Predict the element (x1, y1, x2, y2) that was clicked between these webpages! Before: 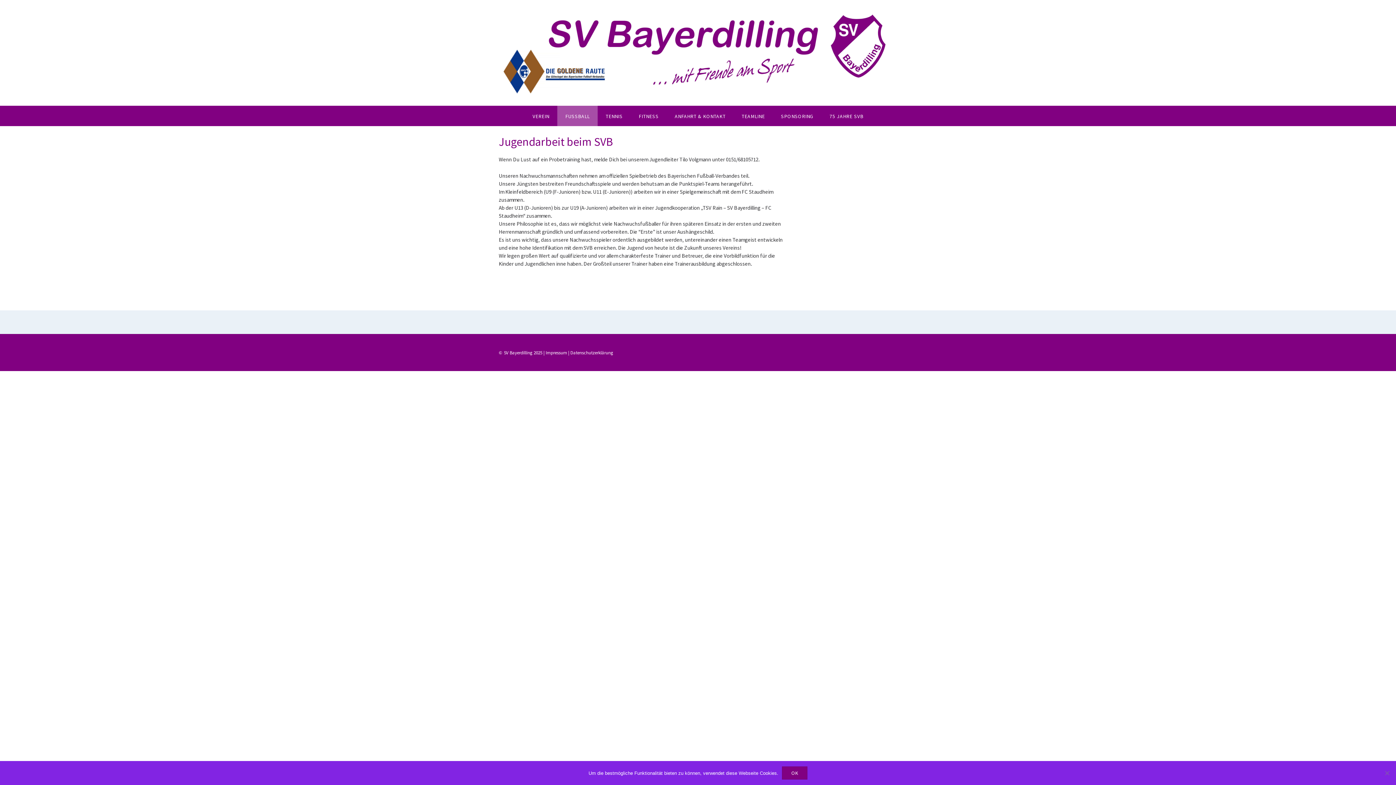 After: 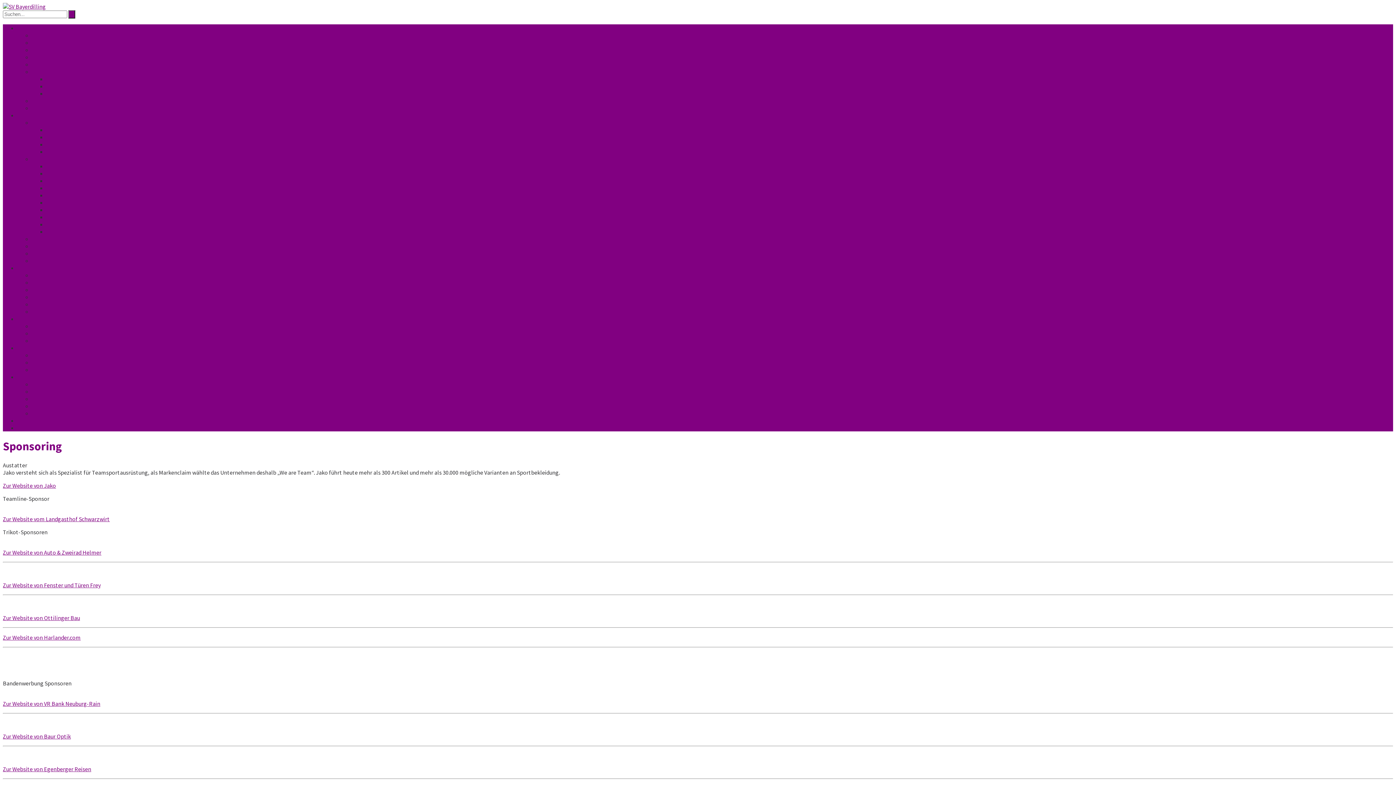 Action: label: SPONSORING bbox: (773, 105, 821, 126)